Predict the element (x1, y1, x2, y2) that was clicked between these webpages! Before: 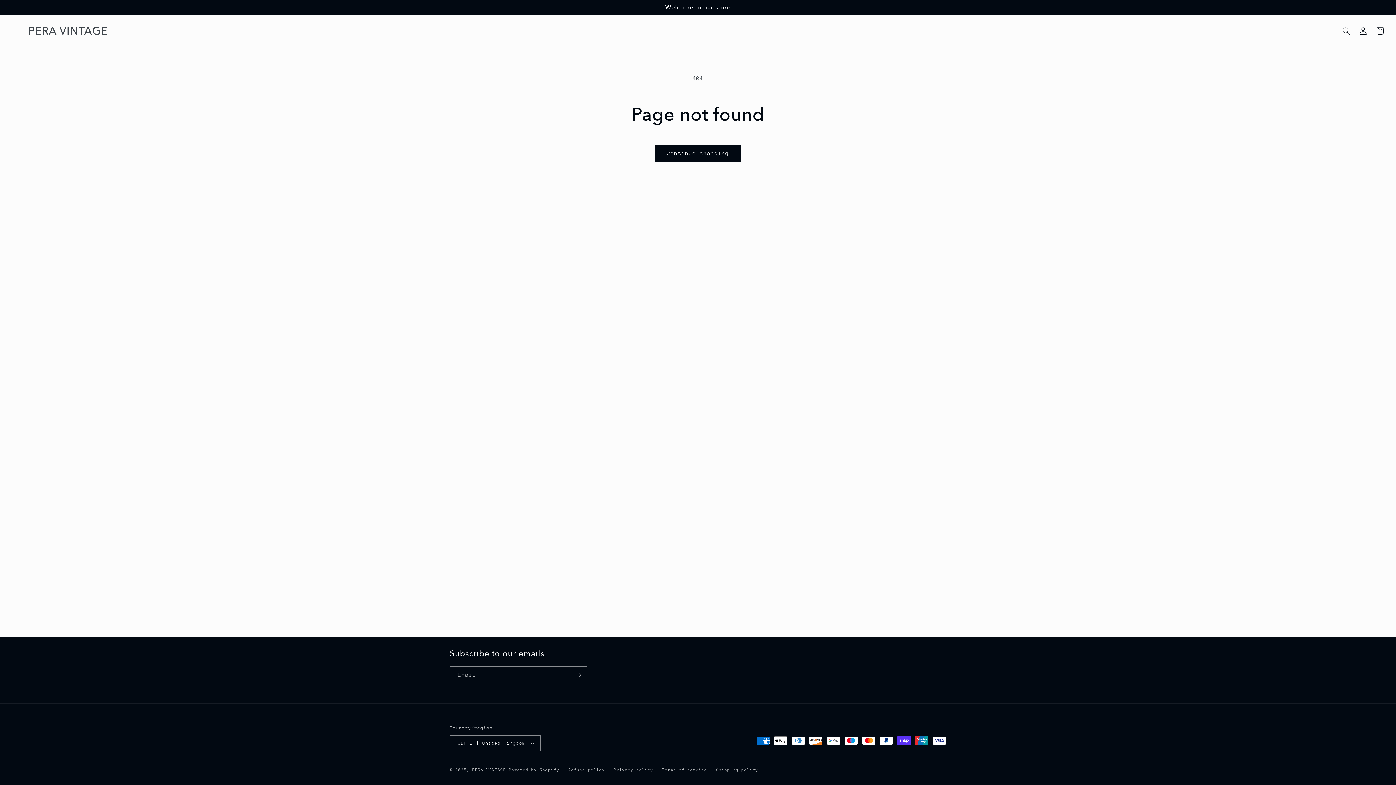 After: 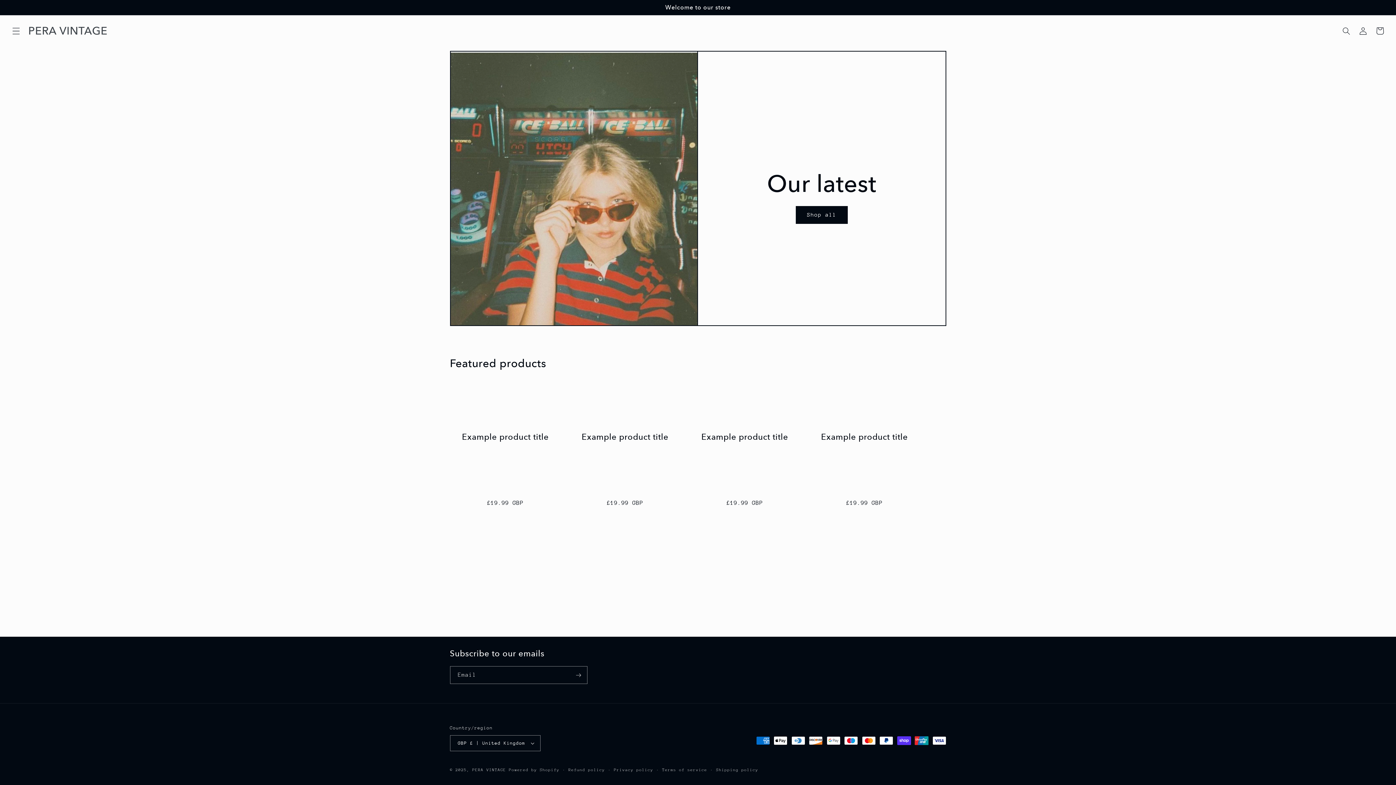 Action: label: PERA VINTAGE bbox: (25, 22, 110, 39)